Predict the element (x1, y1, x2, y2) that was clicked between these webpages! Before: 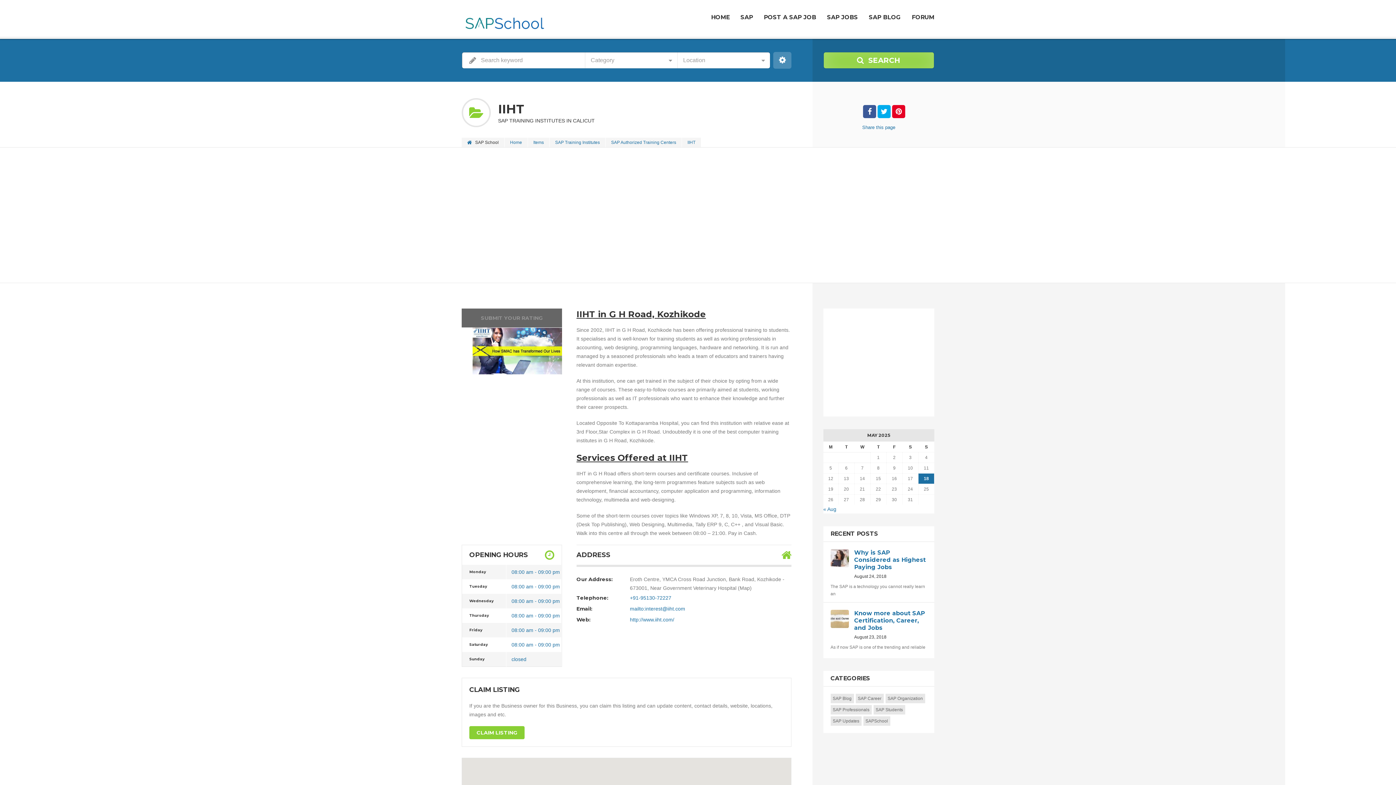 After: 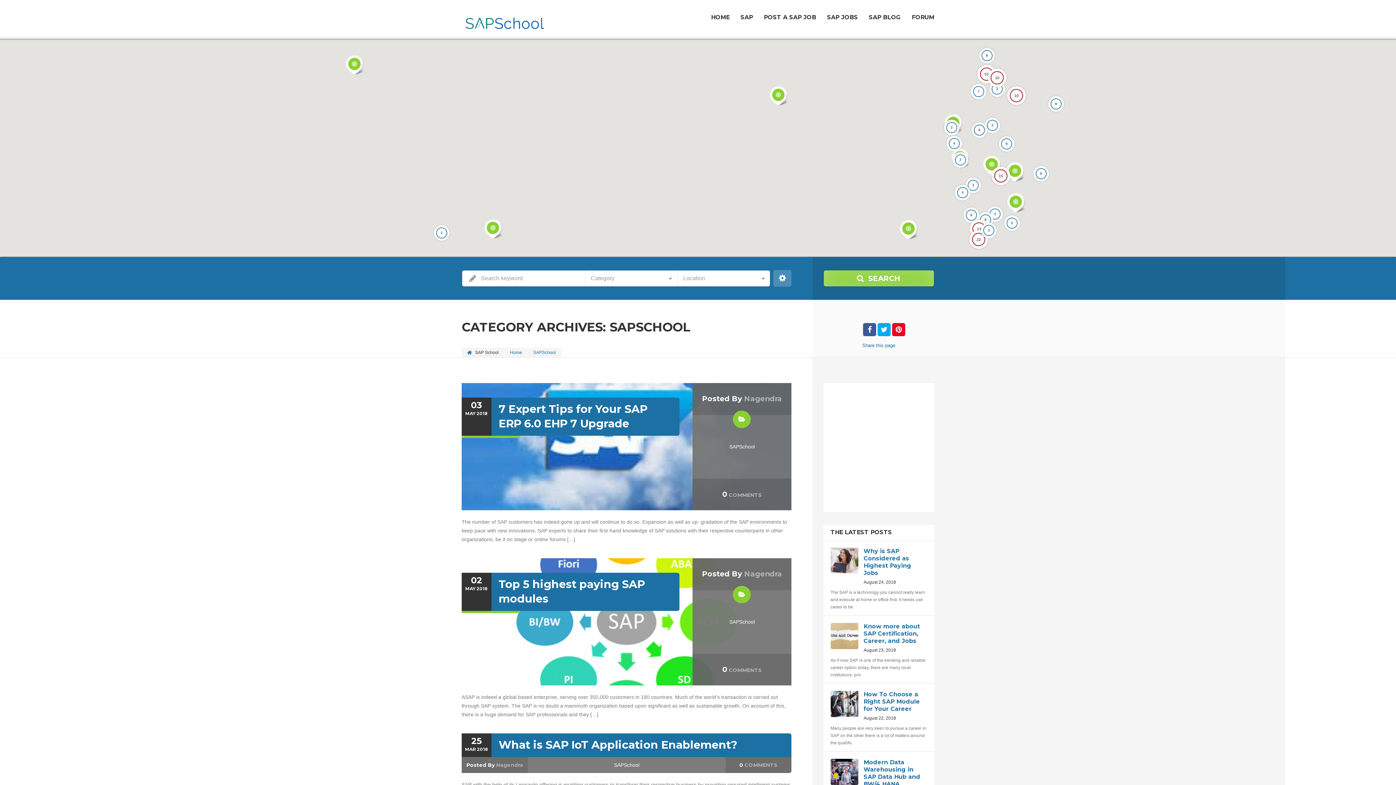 Action: label: SAPSchool bbox: (865, 718, 888, 724)